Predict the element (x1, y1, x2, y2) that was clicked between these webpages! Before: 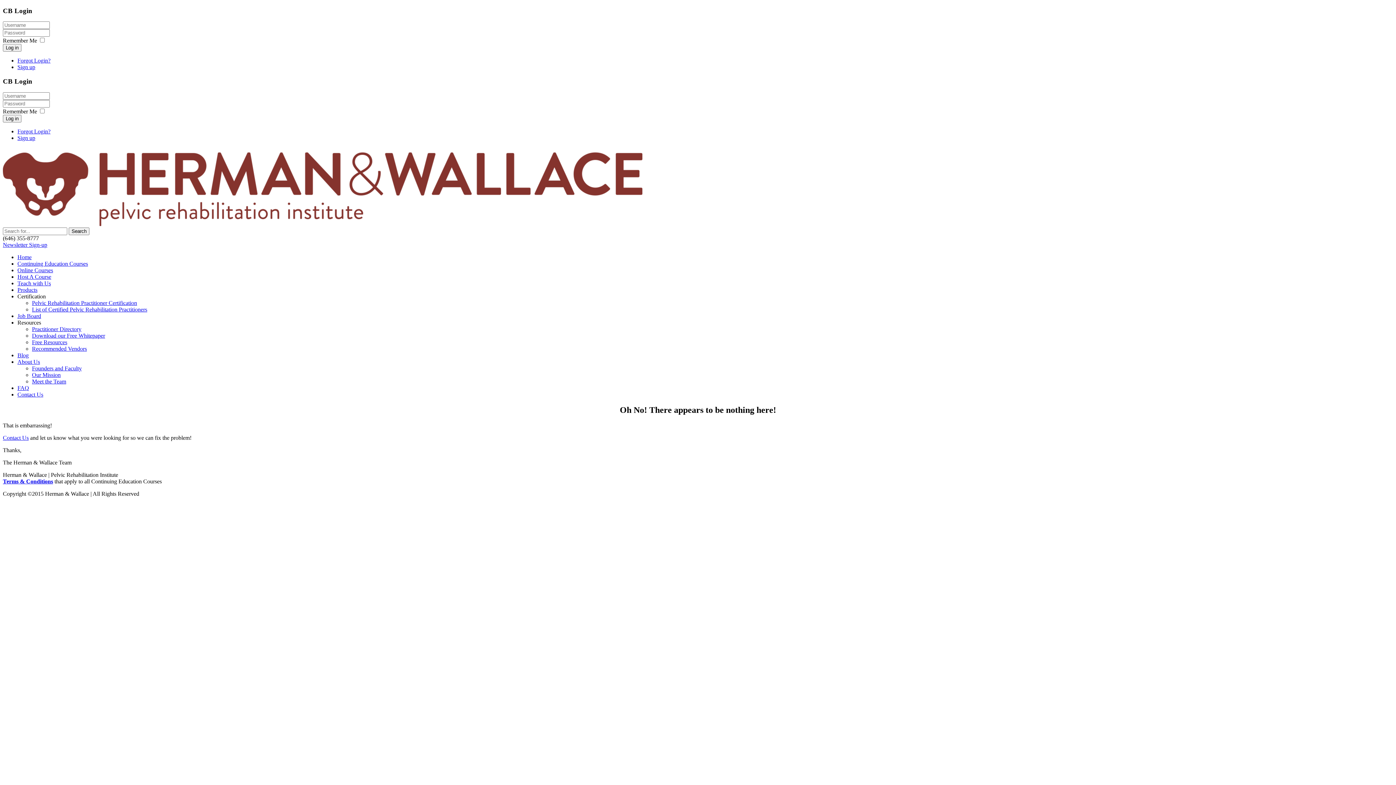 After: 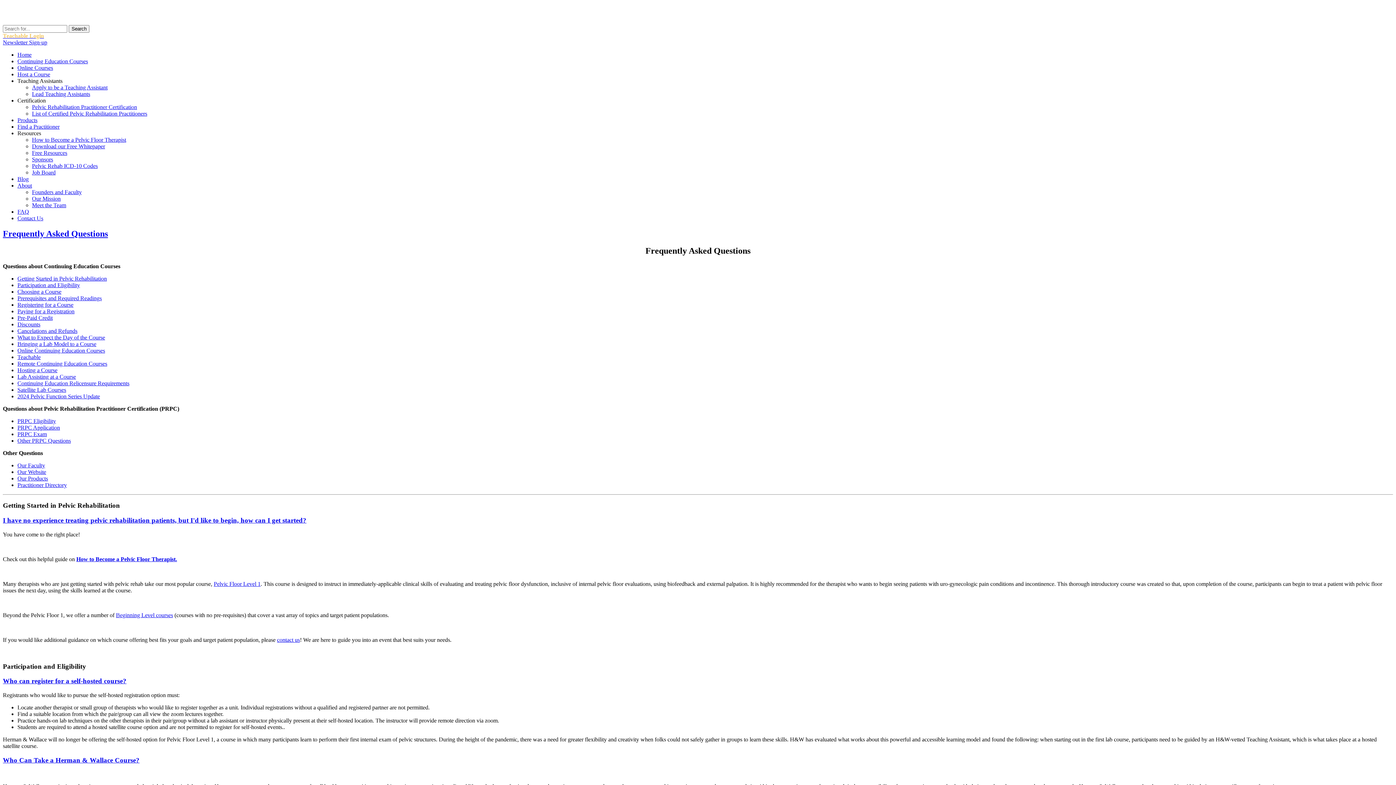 Action: label: FAQ bbox: (17, 385, 29, 391)